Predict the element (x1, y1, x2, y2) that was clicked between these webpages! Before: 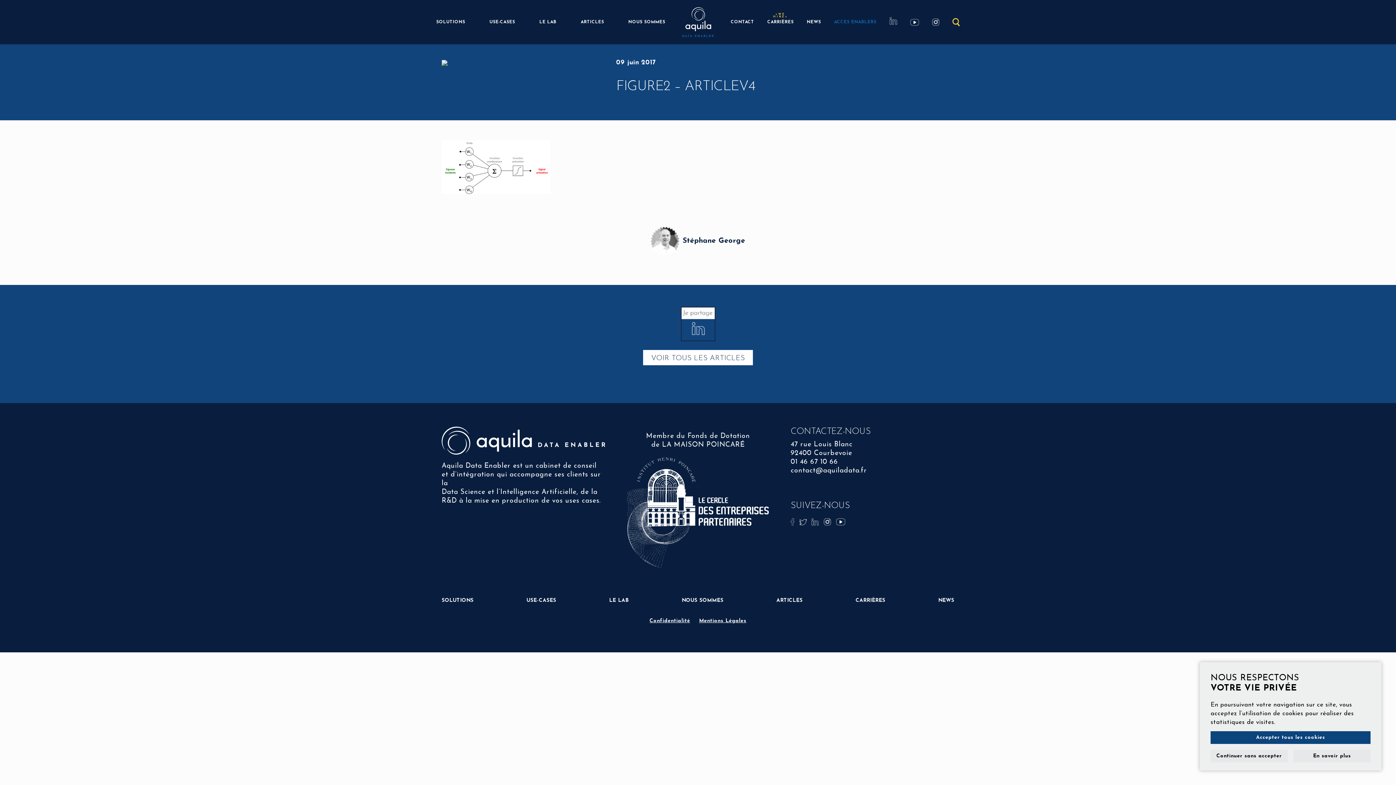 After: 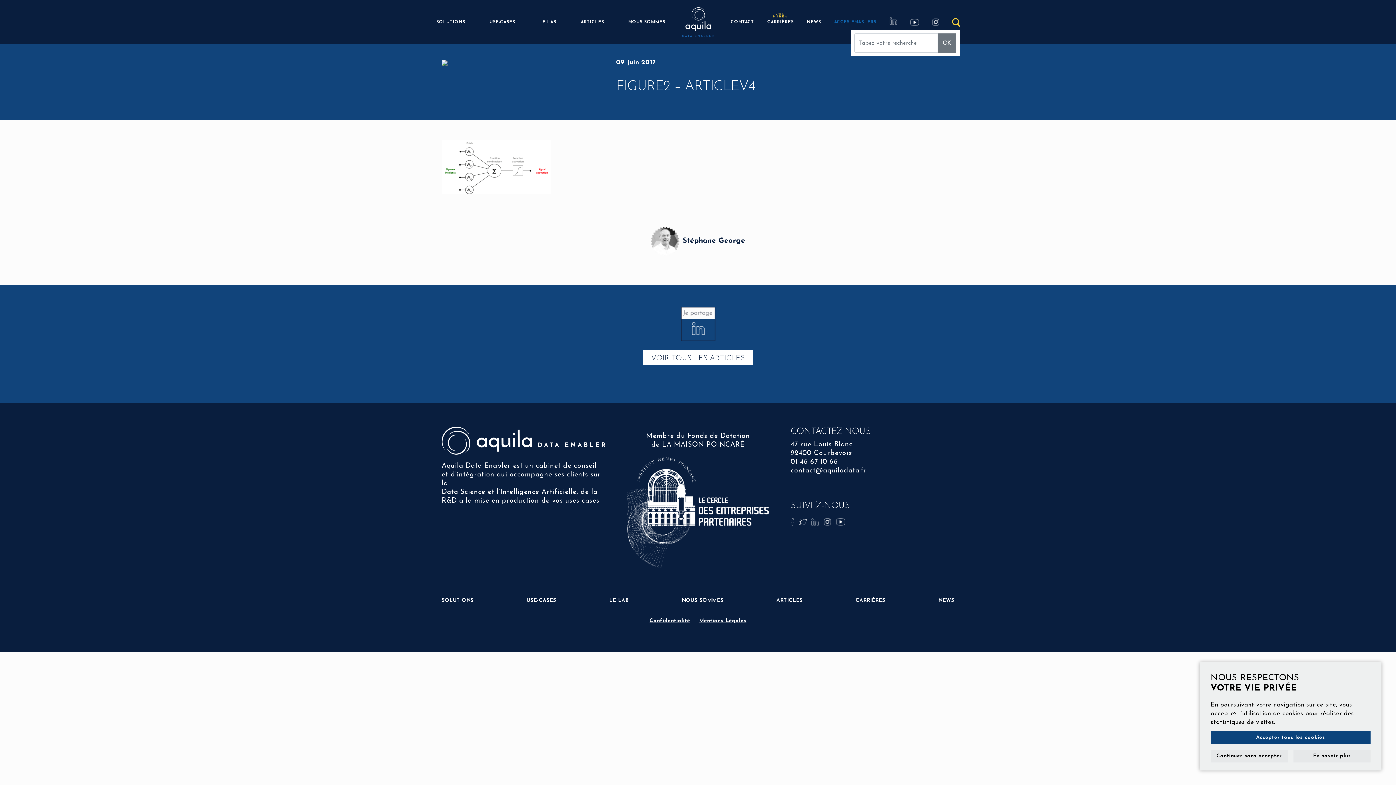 Action: bbox: (952, 18, 959, 26)